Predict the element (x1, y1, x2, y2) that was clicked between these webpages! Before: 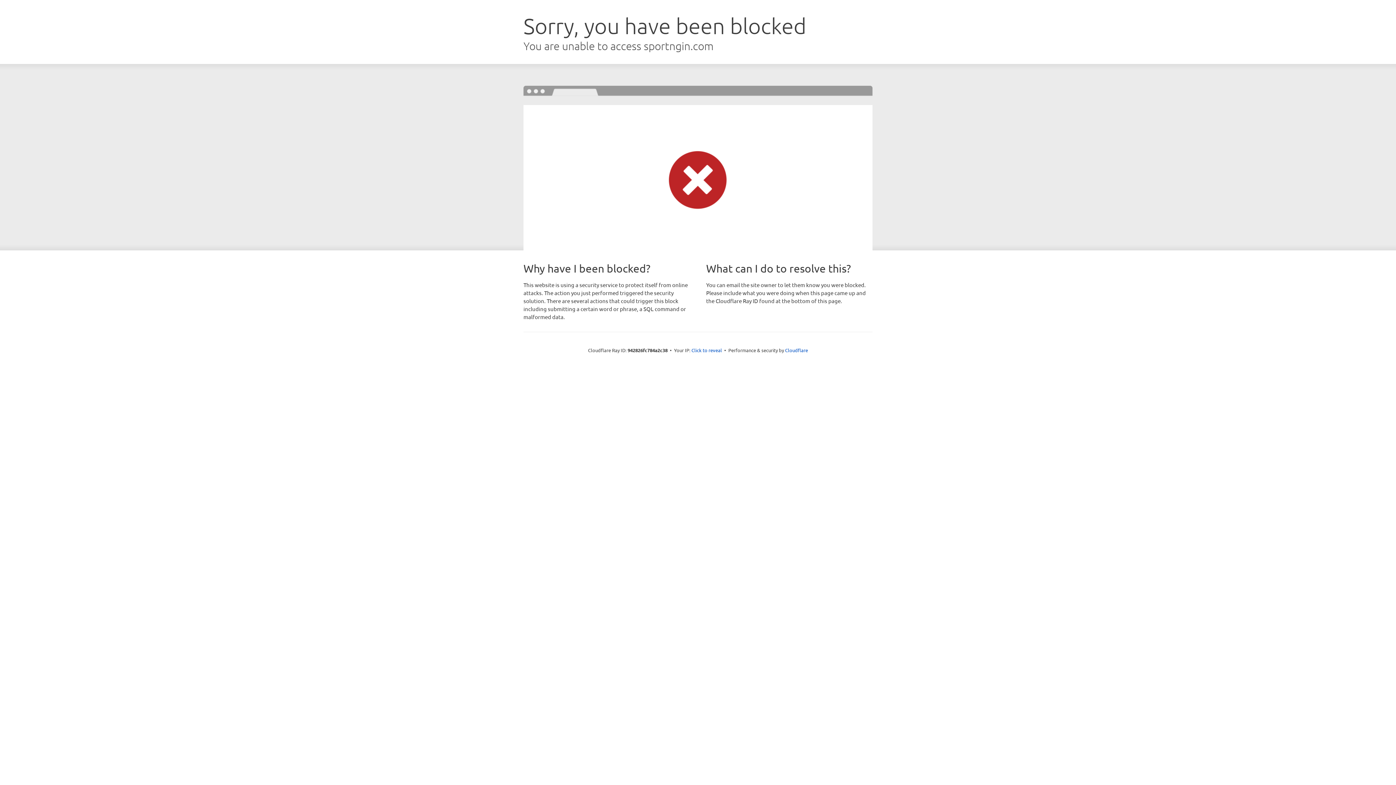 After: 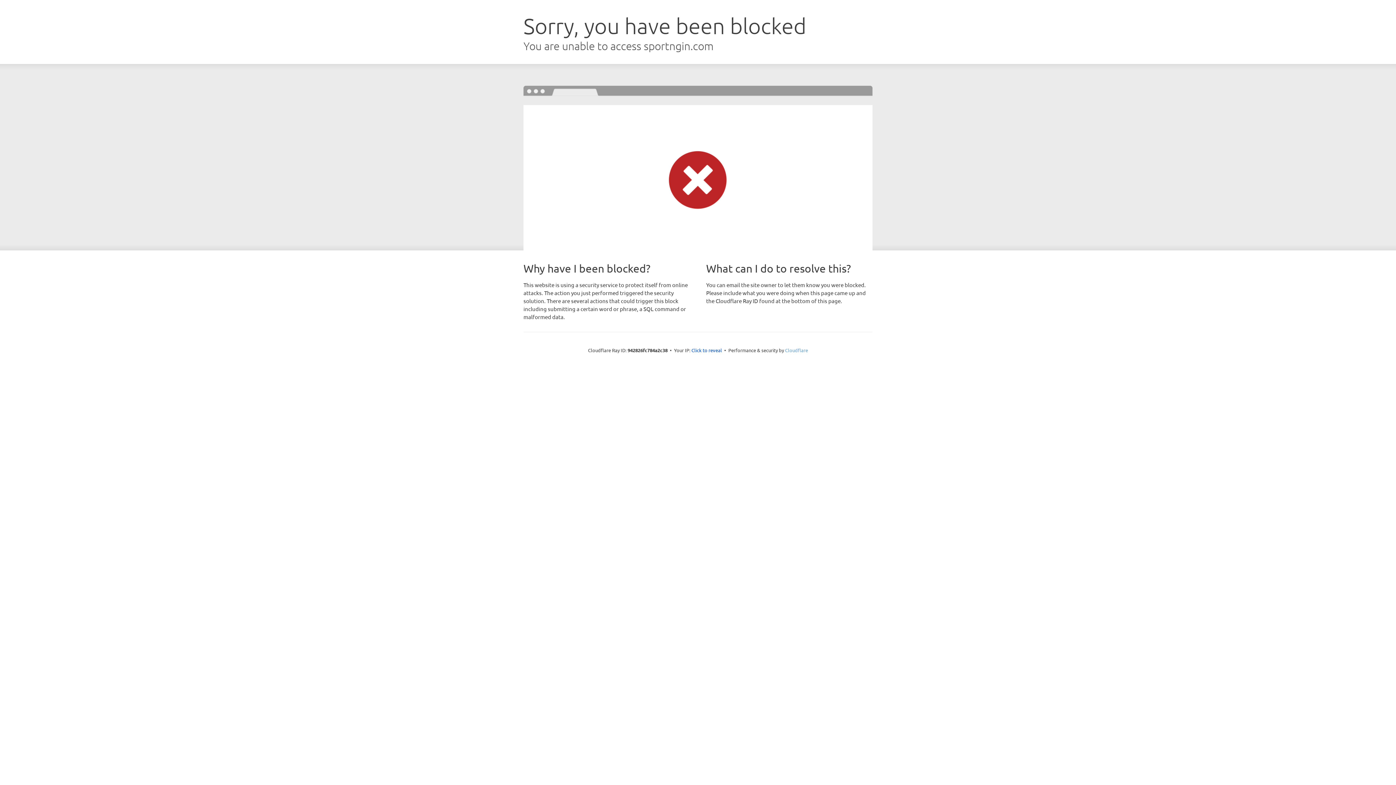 Action: bbox: (785, 347, 808, 353) label: Cloudflare